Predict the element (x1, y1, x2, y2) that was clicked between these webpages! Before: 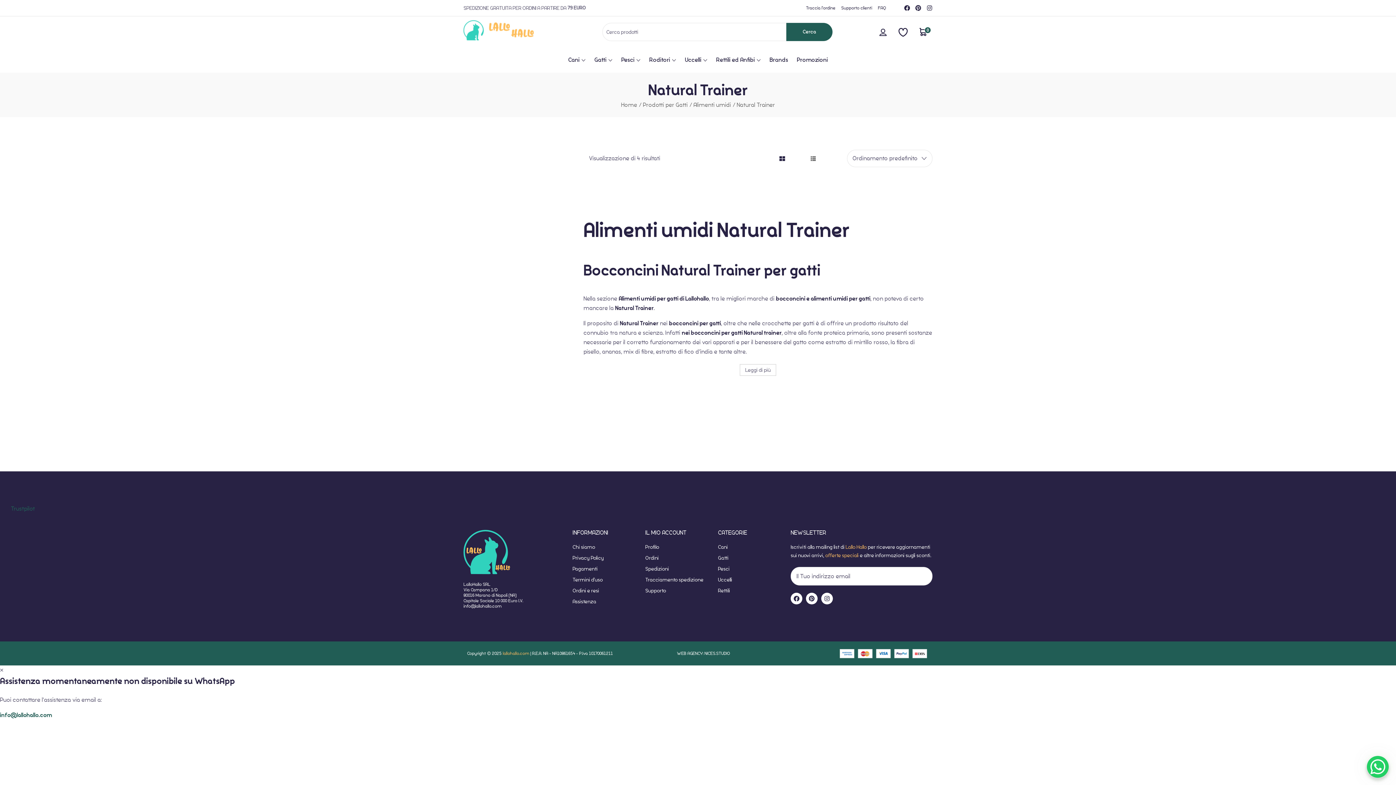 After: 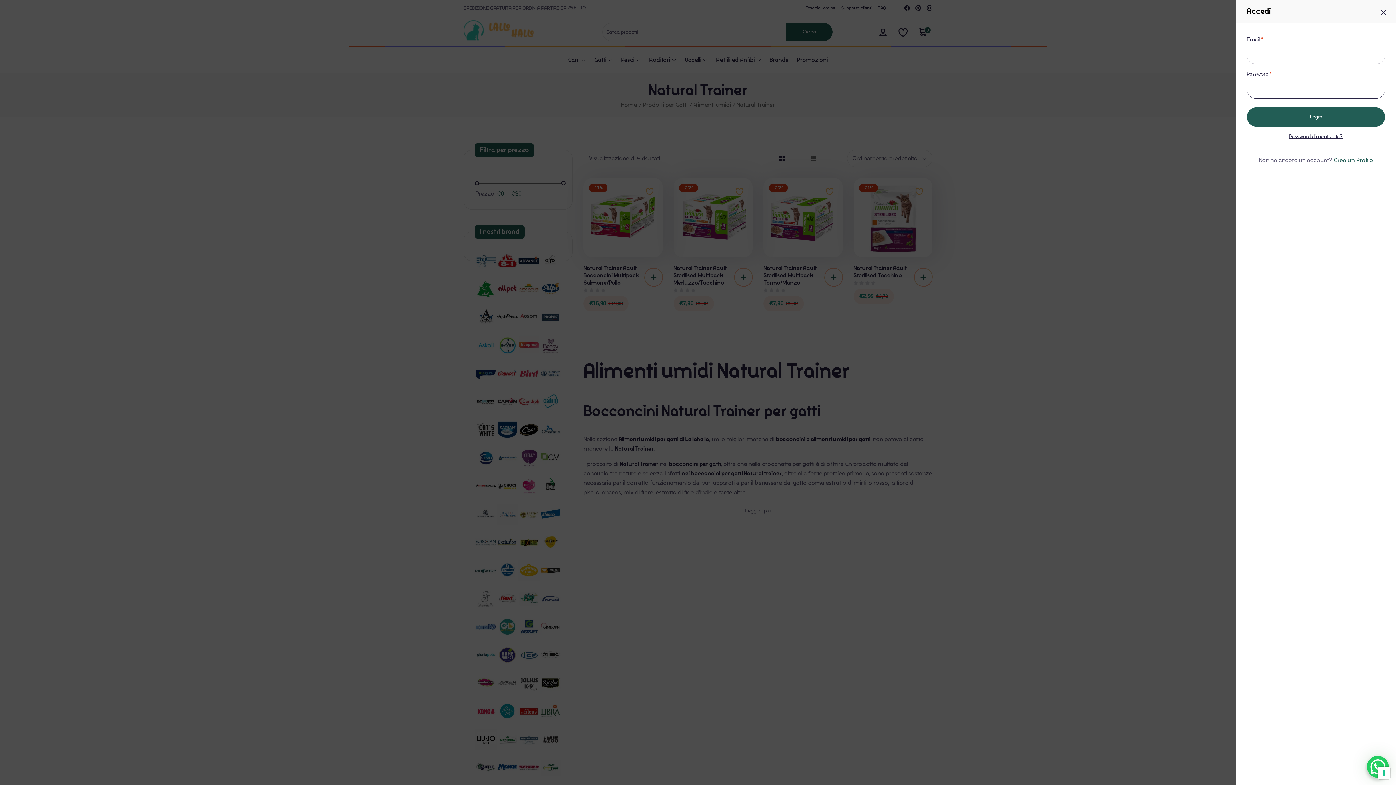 Action: bbox: (878, 27, 887, 36)